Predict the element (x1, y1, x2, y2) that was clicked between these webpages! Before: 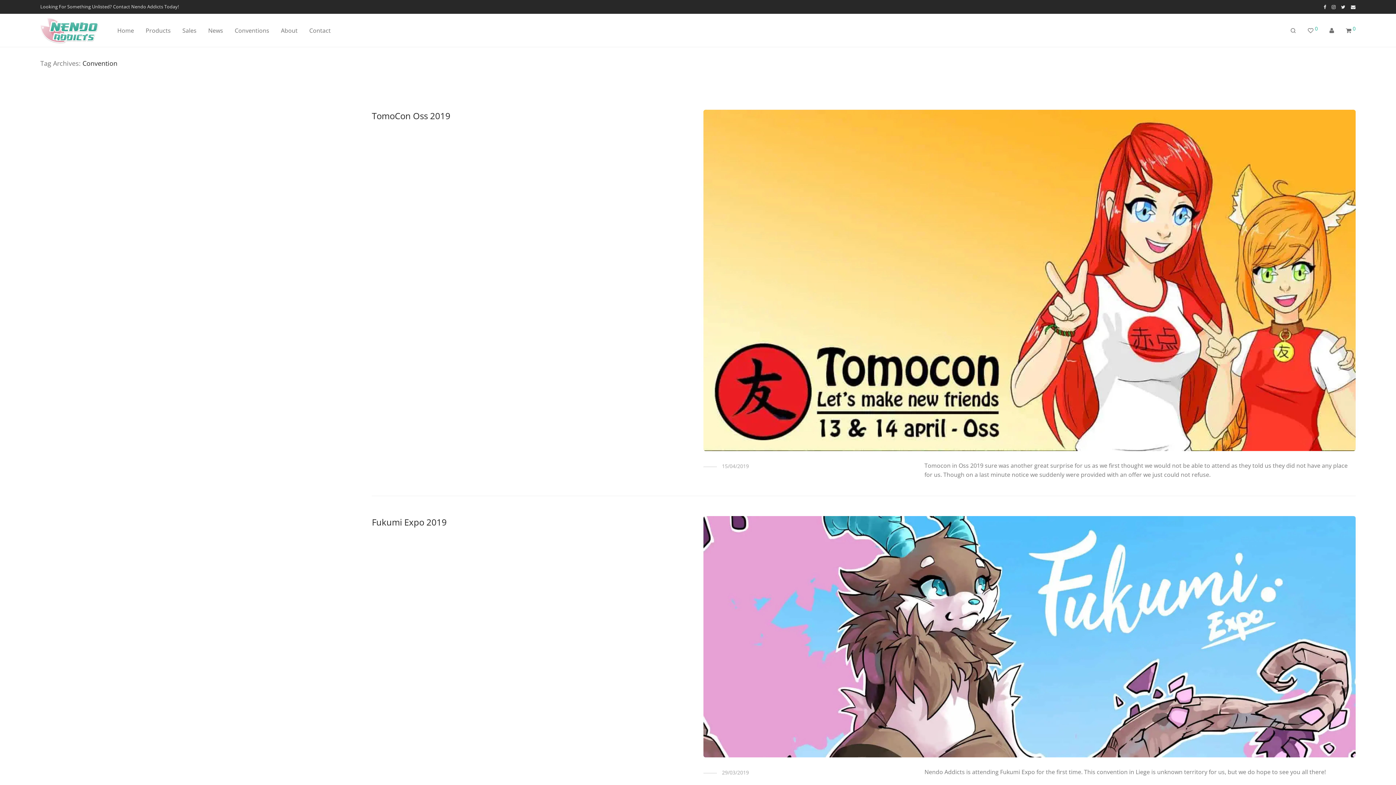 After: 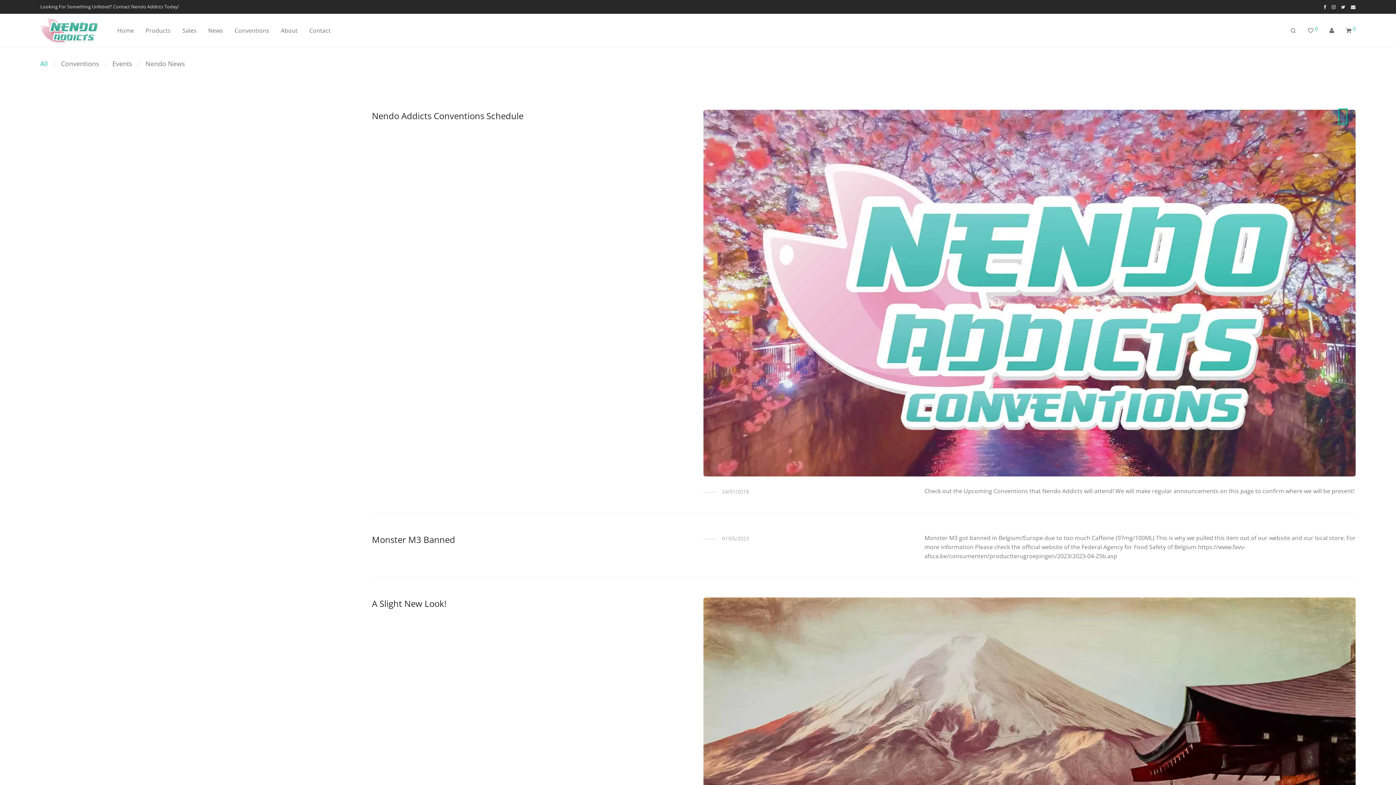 Action: bbox: (202, 21, 228, 39) label: News